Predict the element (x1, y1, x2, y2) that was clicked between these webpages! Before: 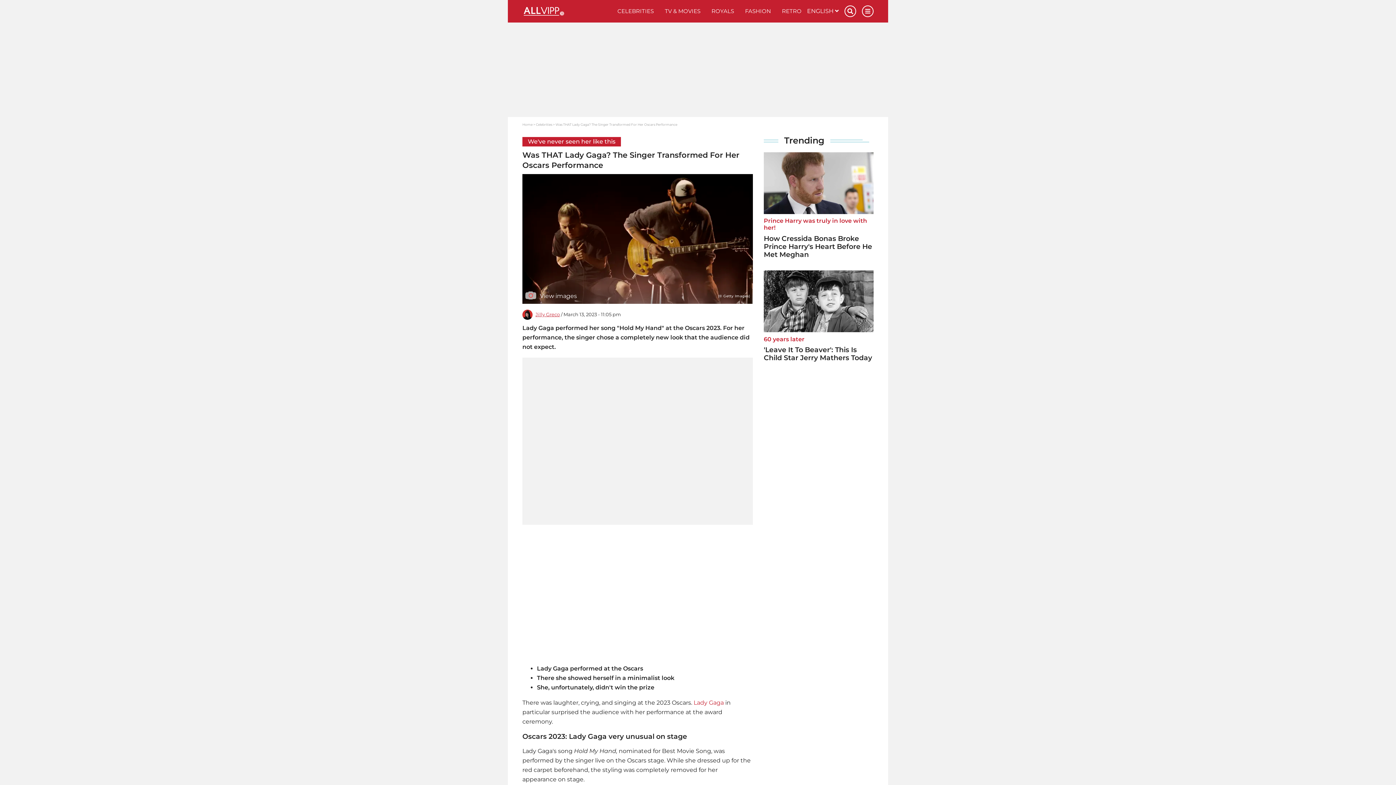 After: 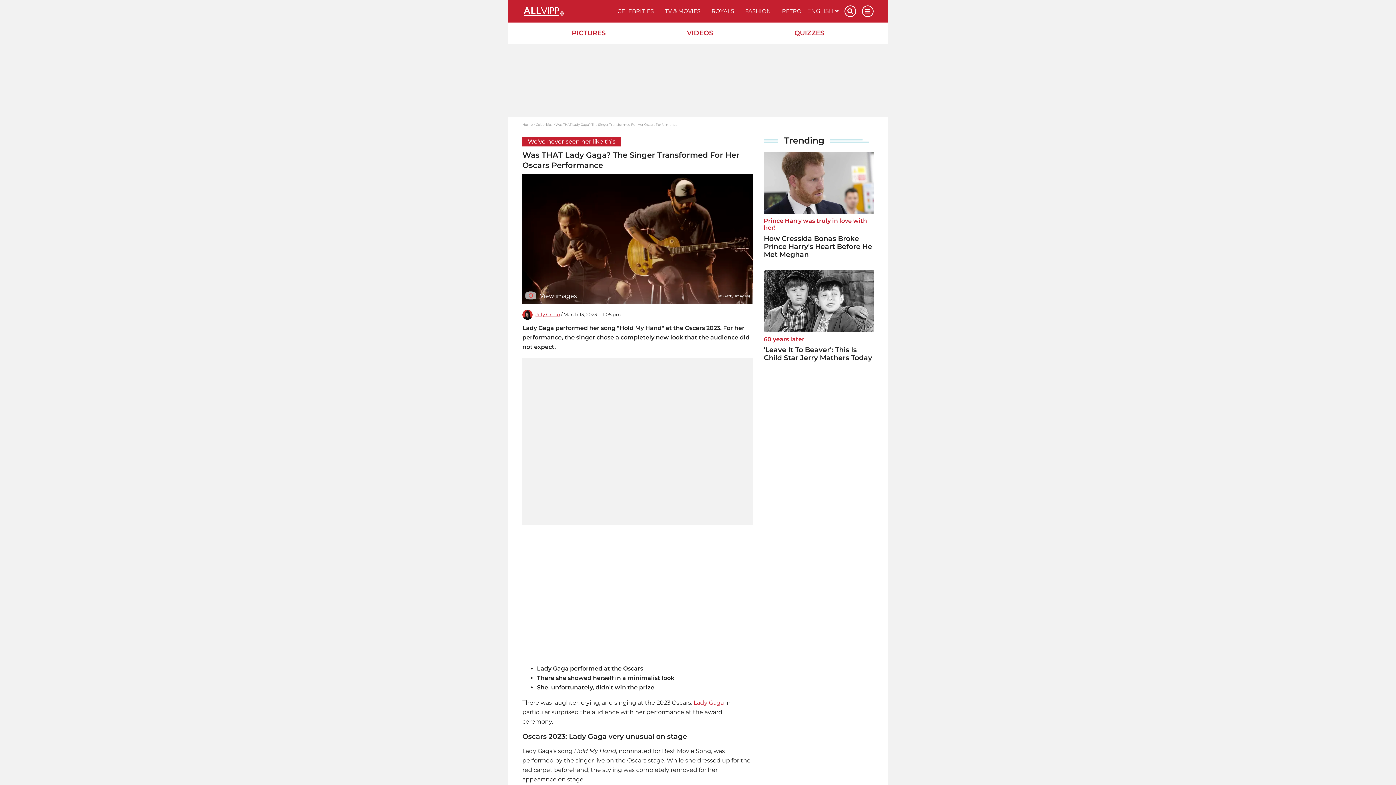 Action: label: Menu bbox: (862, 5, 873, 17)